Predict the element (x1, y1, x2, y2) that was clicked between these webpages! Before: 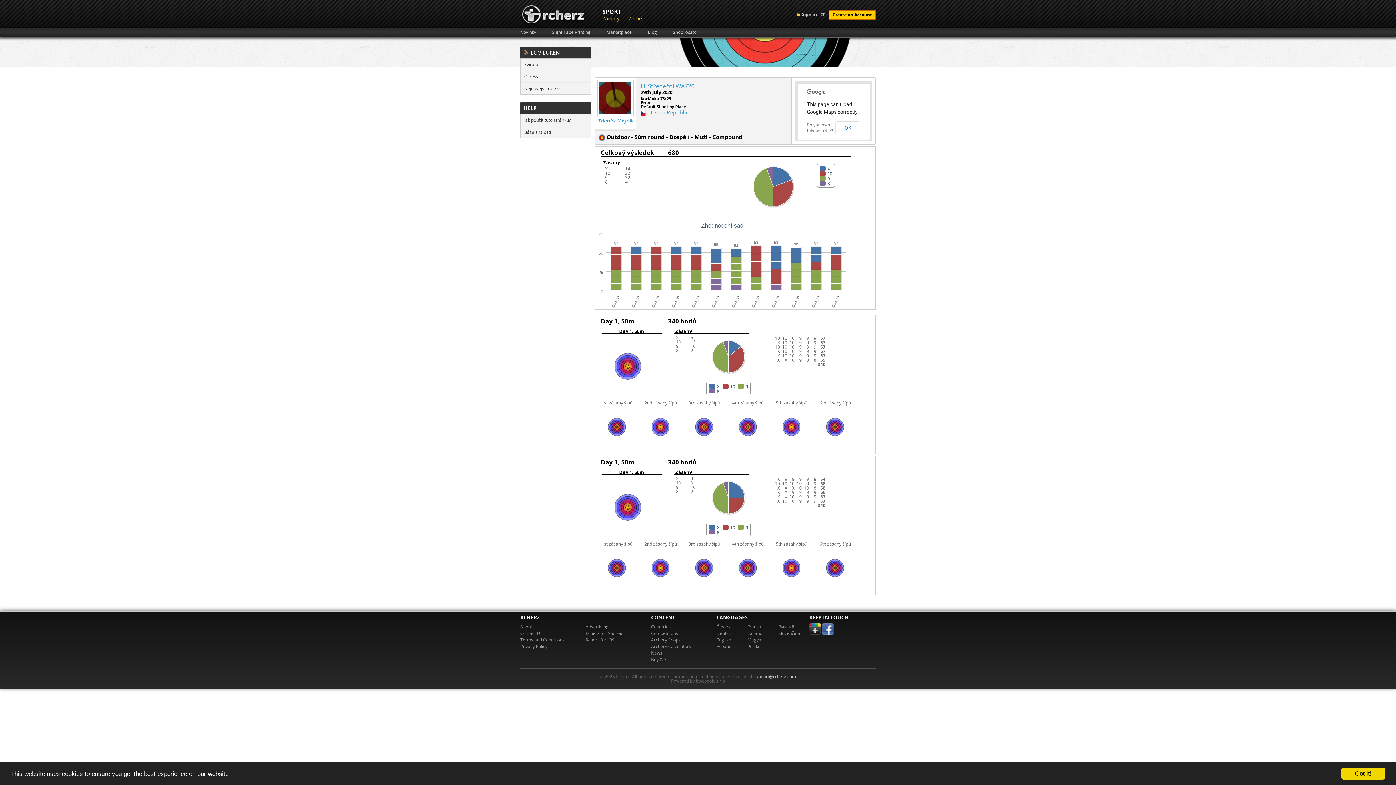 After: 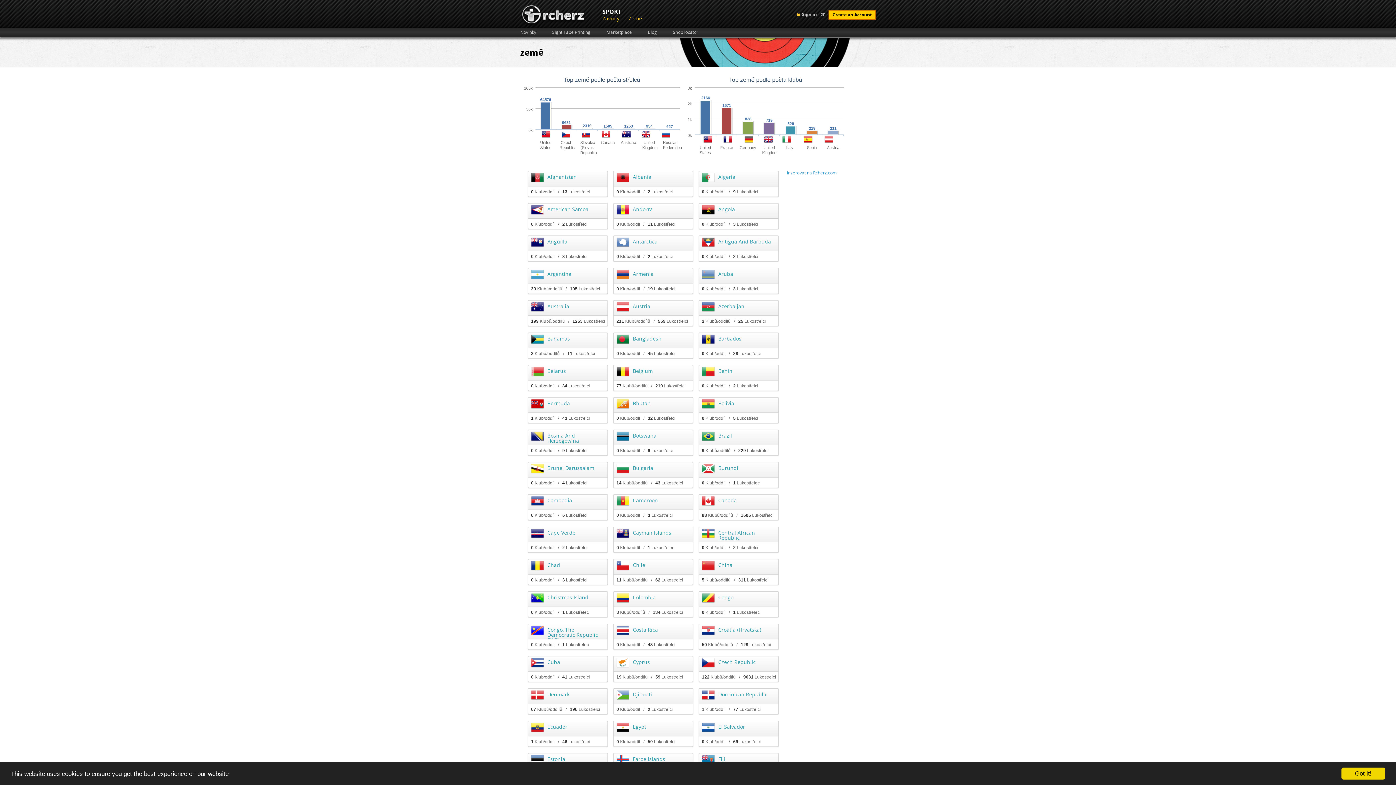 Action: bbox: (628, 14, 642, 21) label: Země